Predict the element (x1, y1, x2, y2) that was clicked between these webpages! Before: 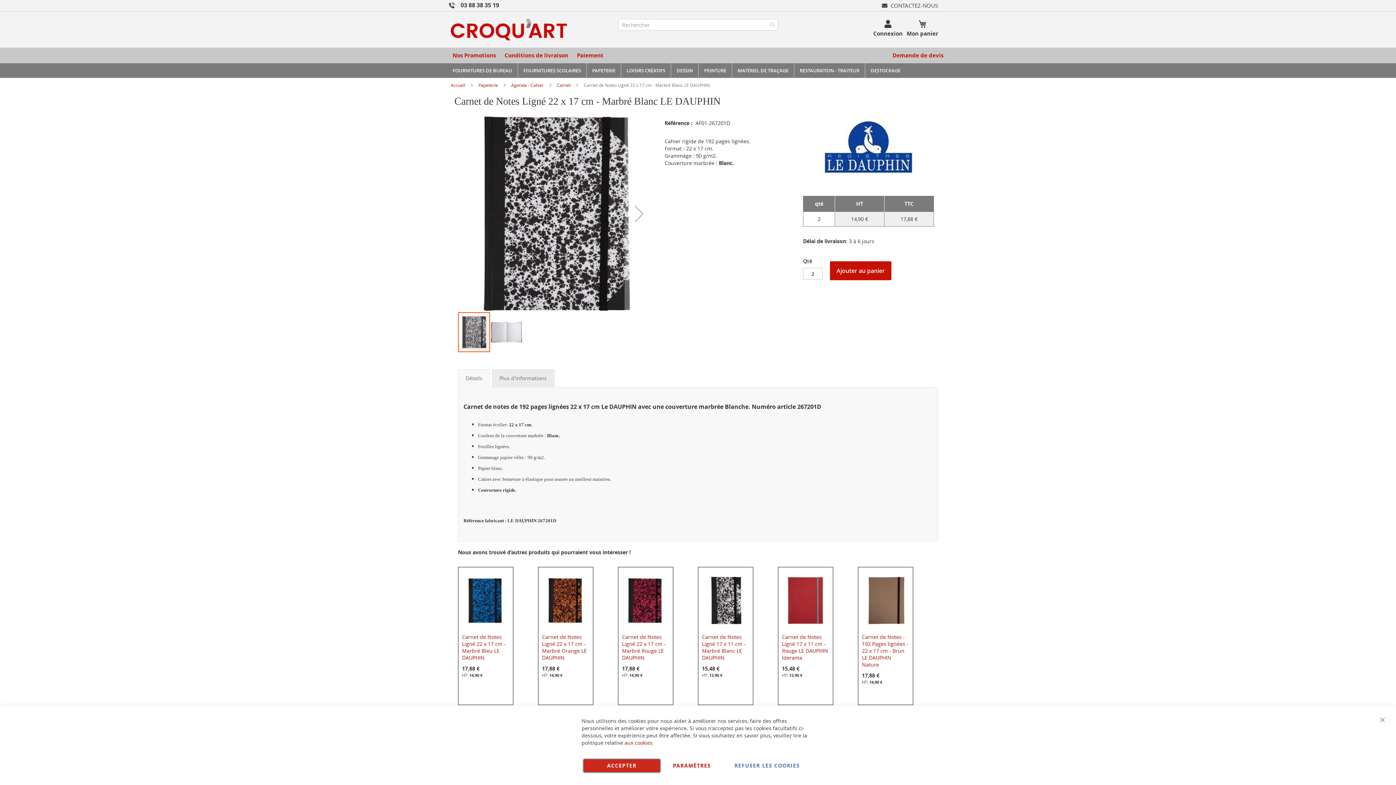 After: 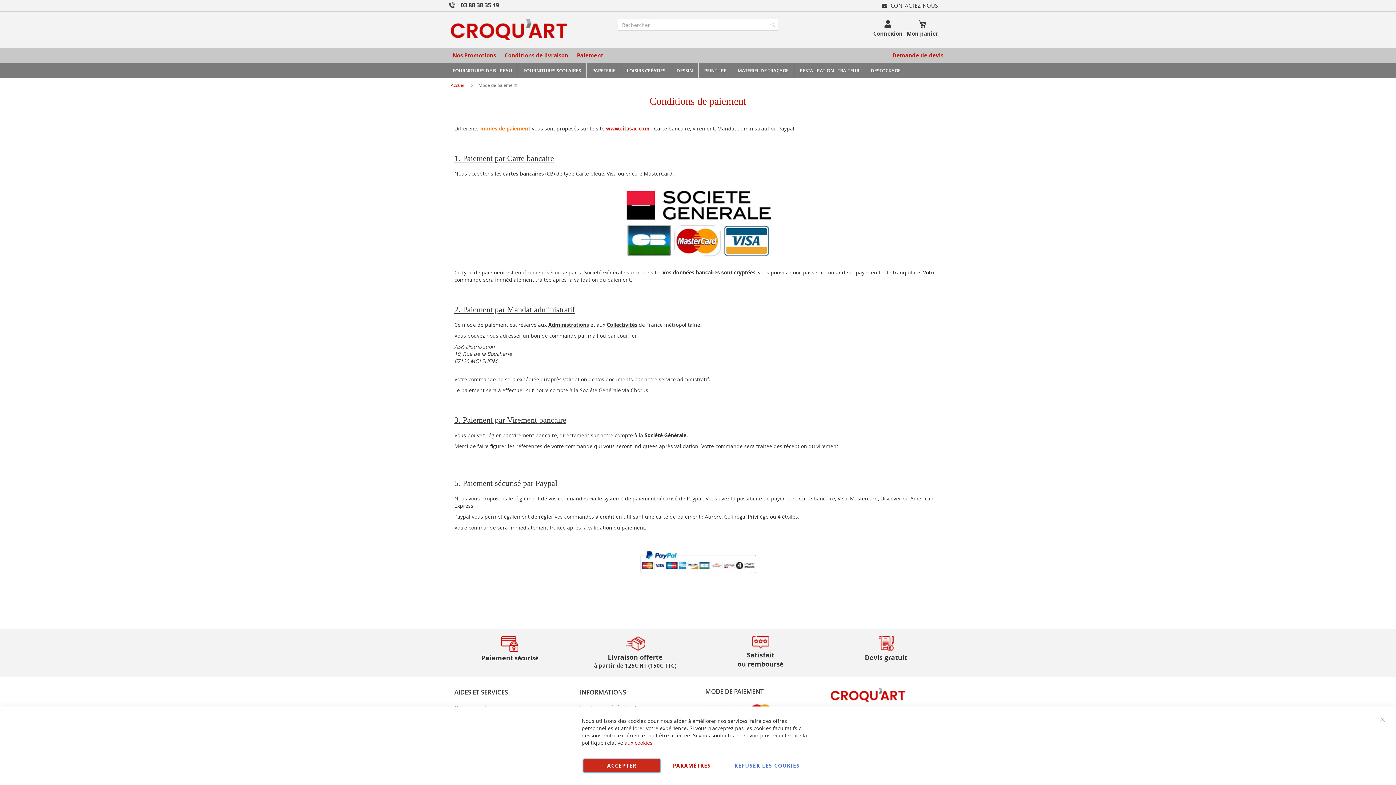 Action: bbox: (573, 48, 607, 62) label: Paiement